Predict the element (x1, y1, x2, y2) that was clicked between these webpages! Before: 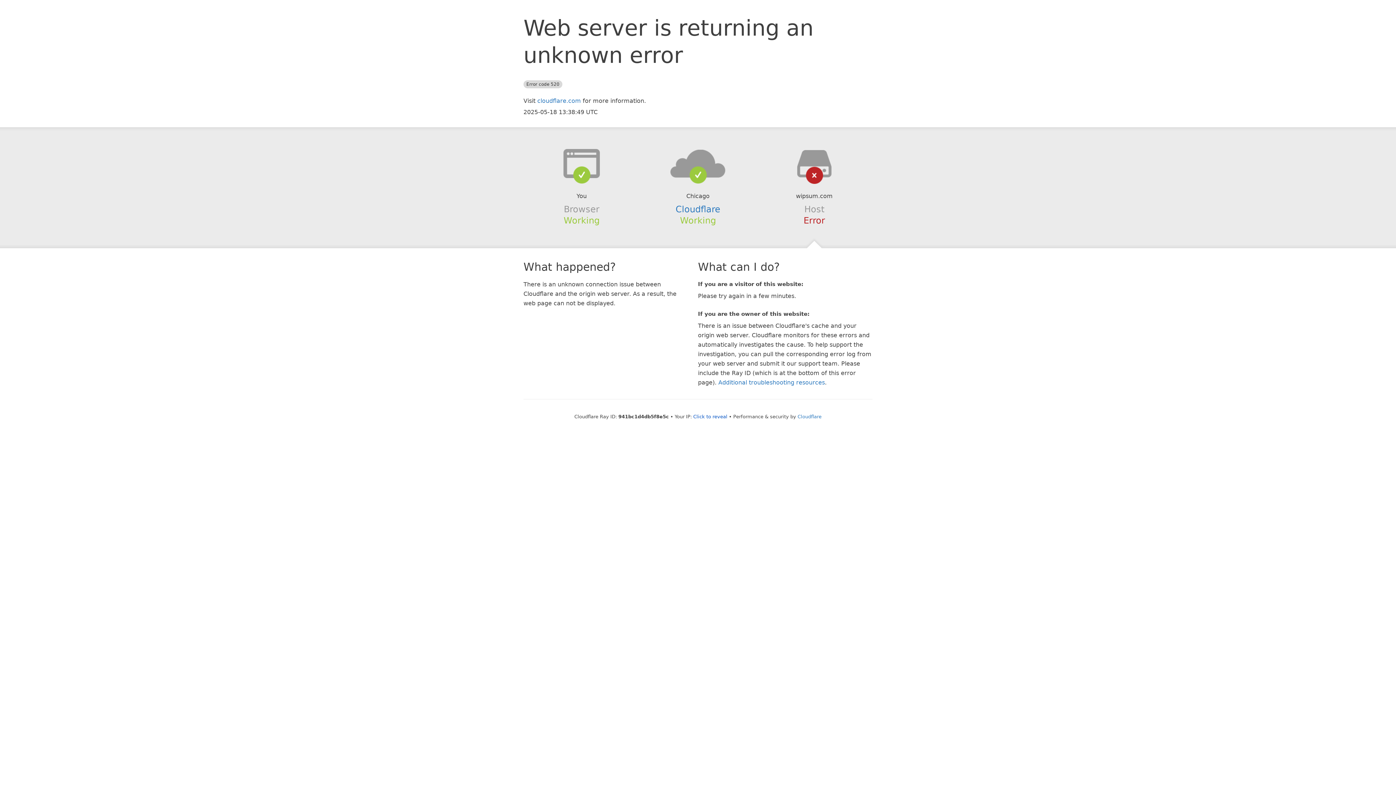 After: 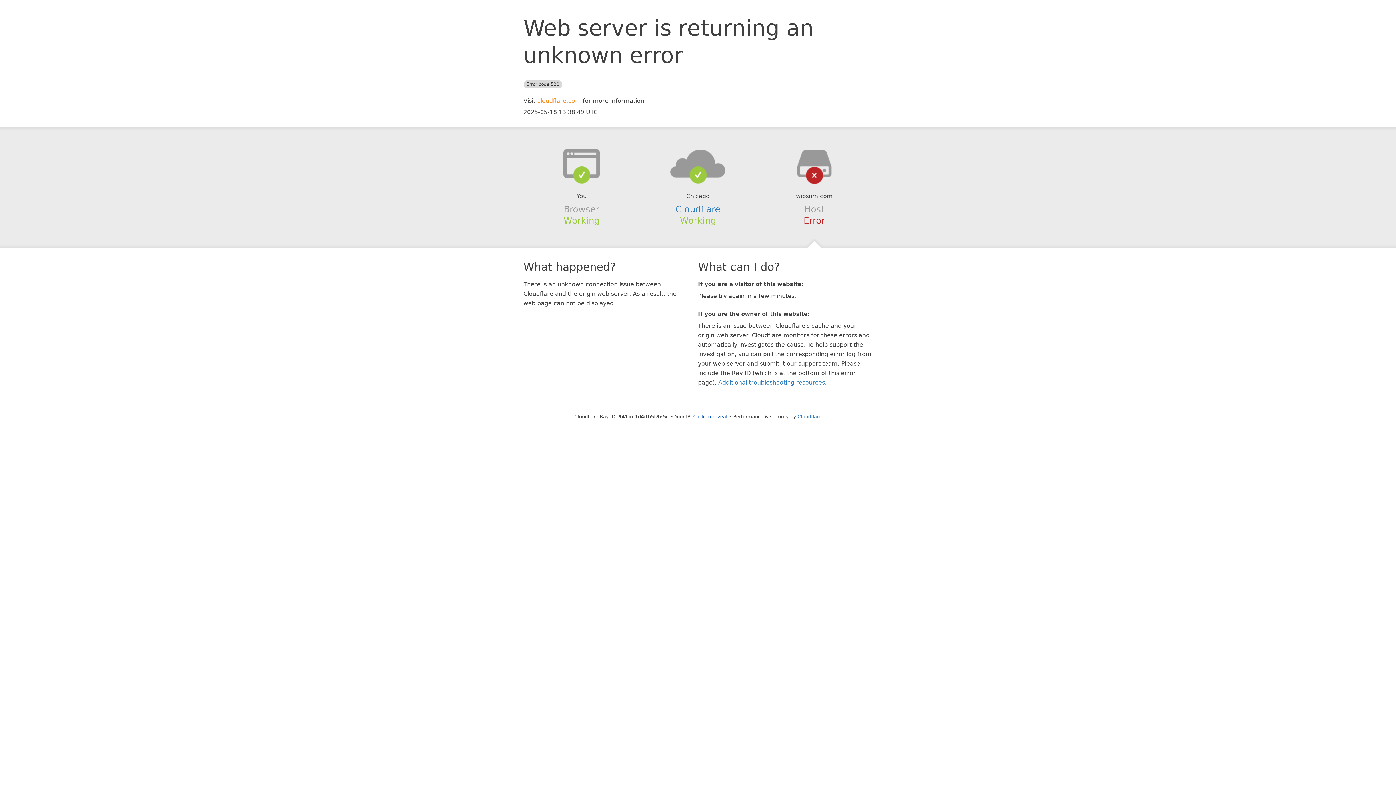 Action: bbox: (537, 97, 581, 104) label: cloudflare.com